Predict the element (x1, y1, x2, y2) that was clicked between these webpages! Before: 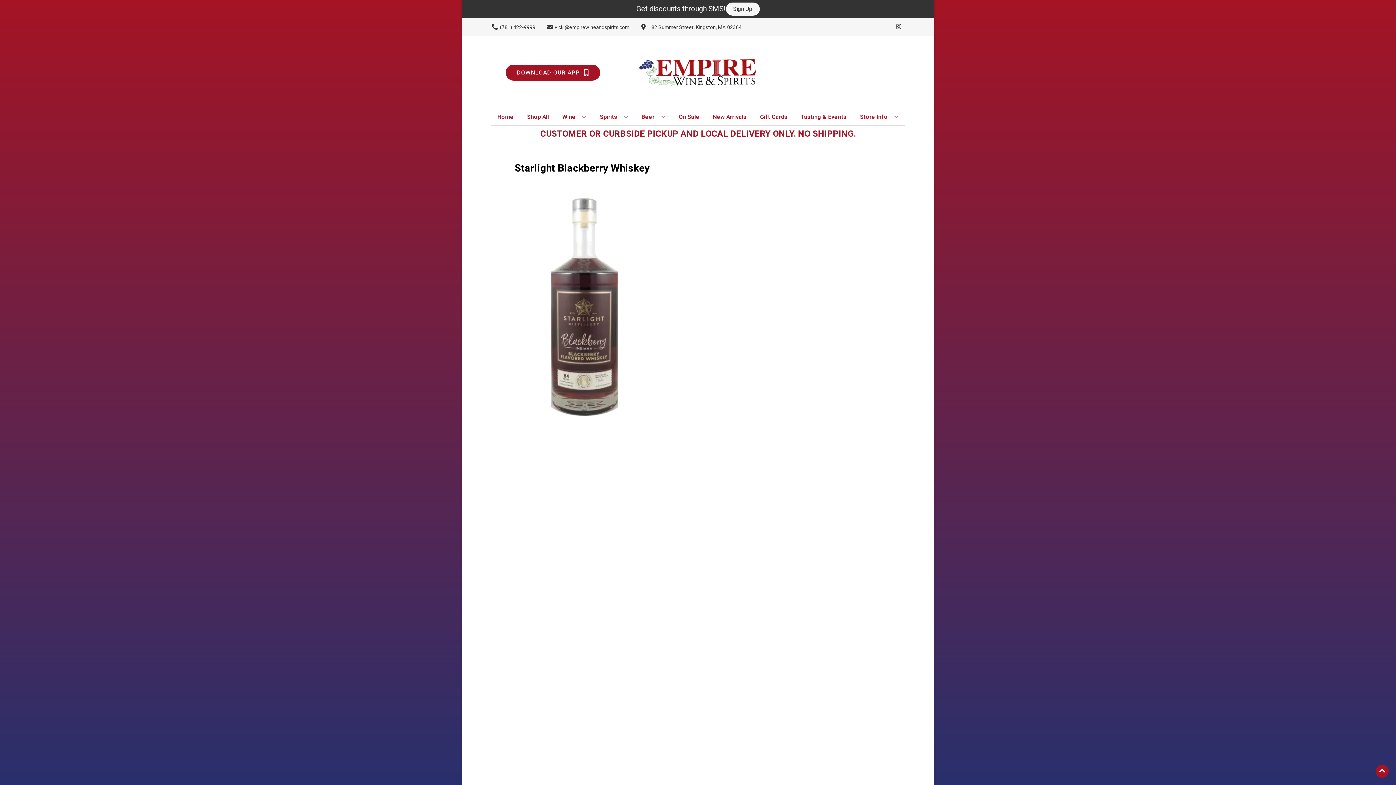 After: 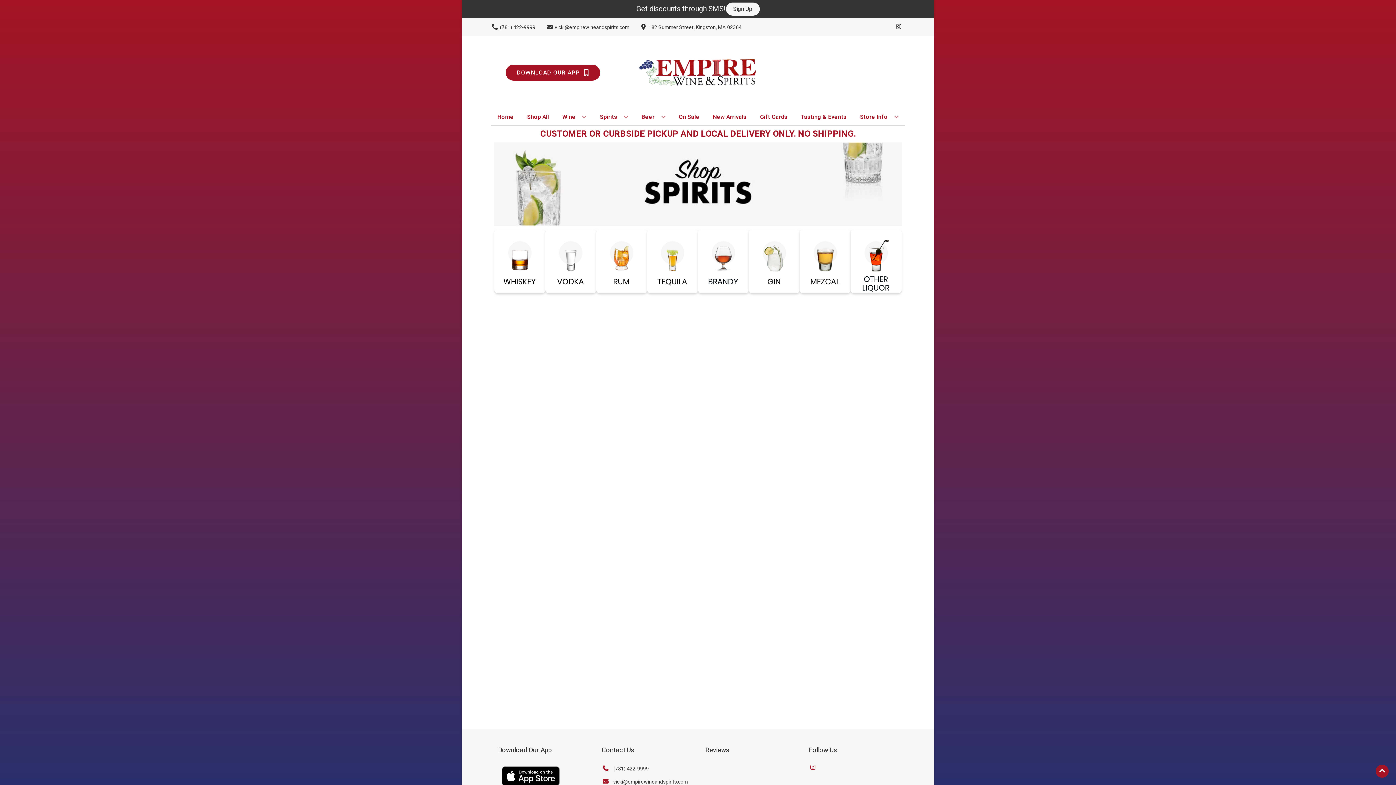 Action: label: Spirits bbox: (597, 109, 631, 125)